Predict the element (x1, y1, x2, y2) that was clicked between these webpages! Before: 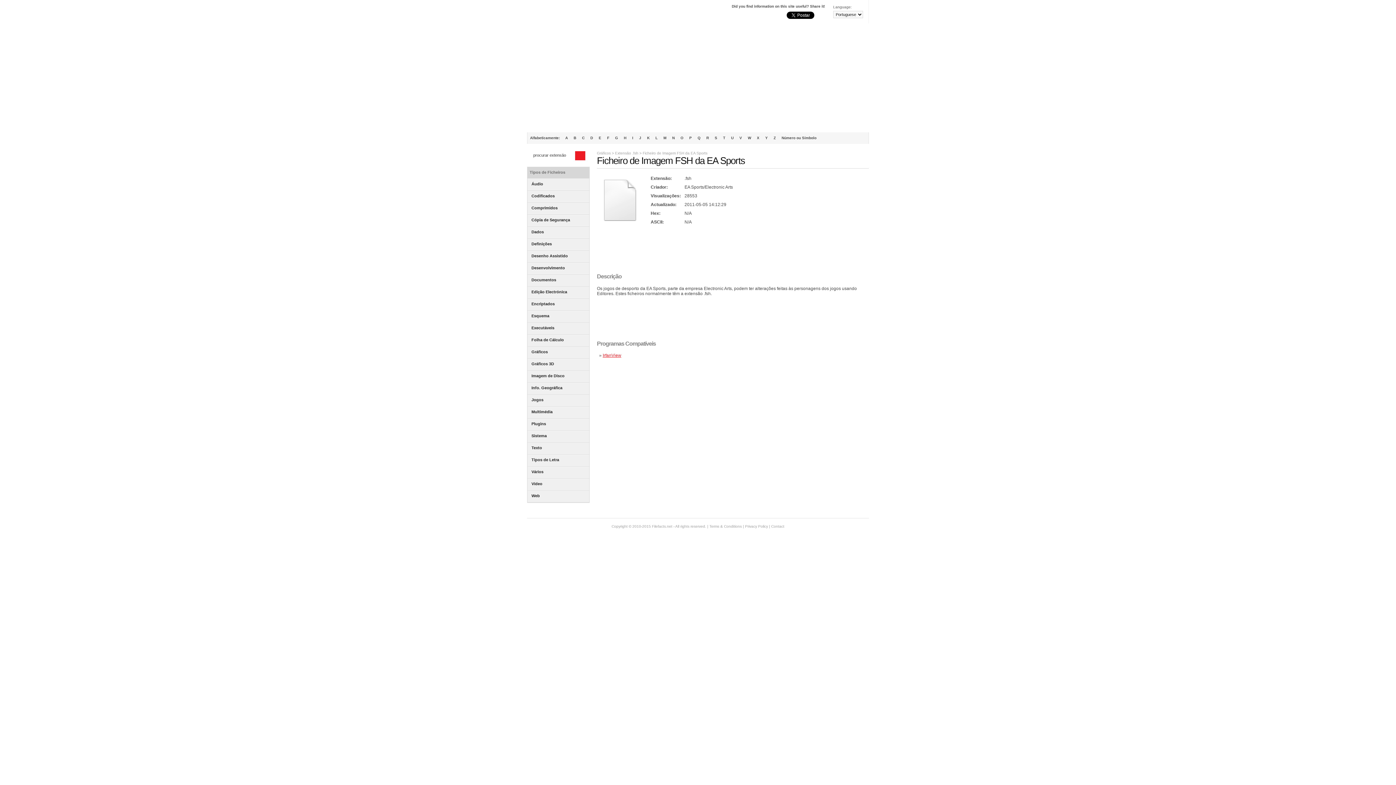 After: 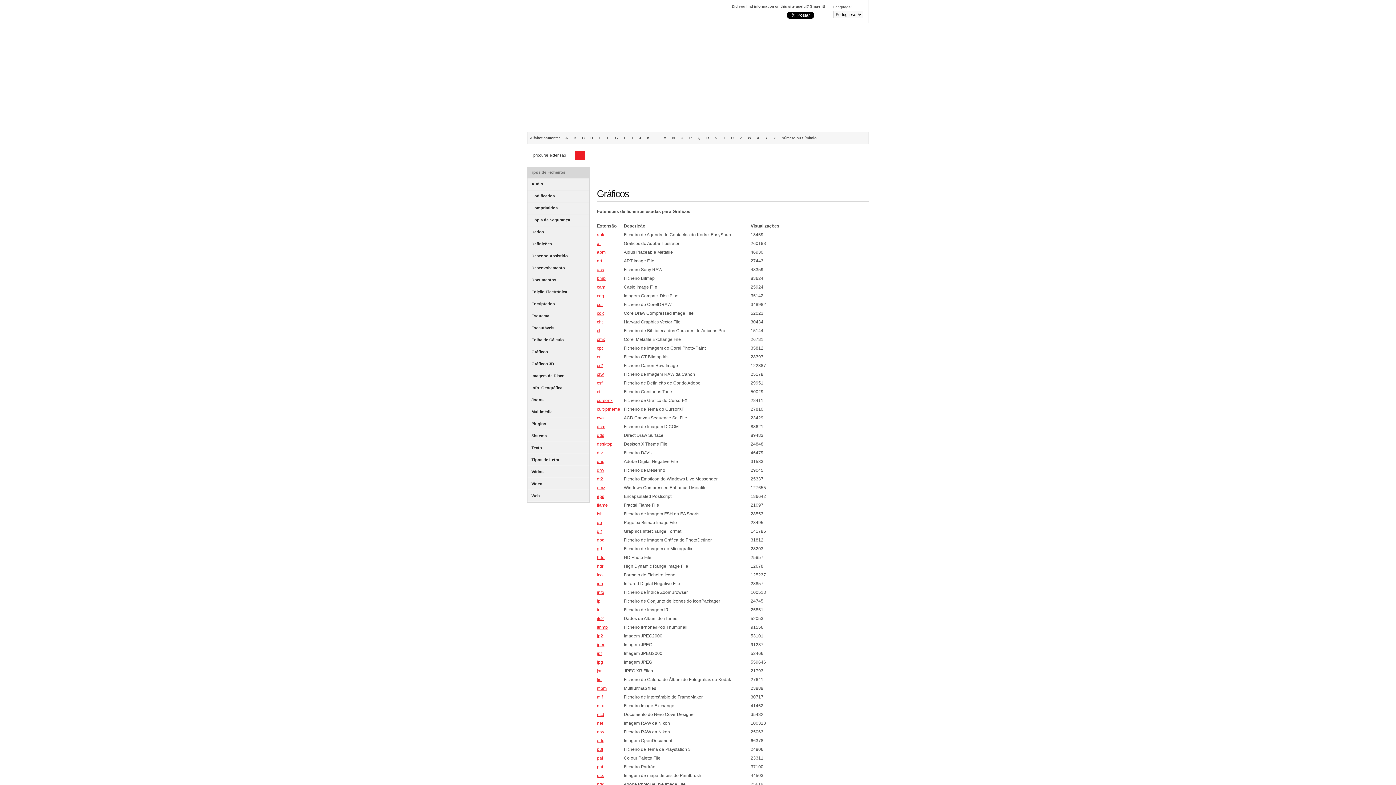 Action: bbox: (527, 346, 589, 357) label: Gráficos